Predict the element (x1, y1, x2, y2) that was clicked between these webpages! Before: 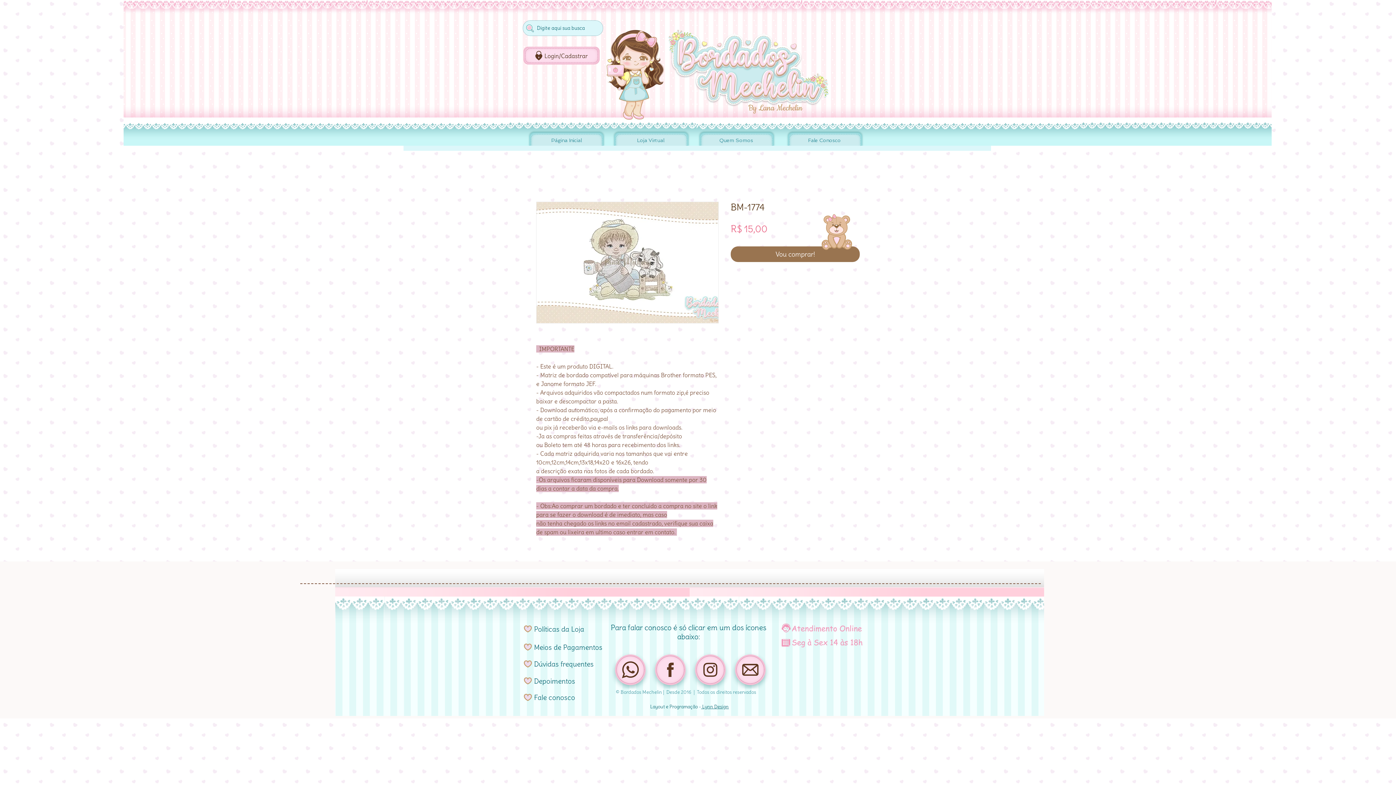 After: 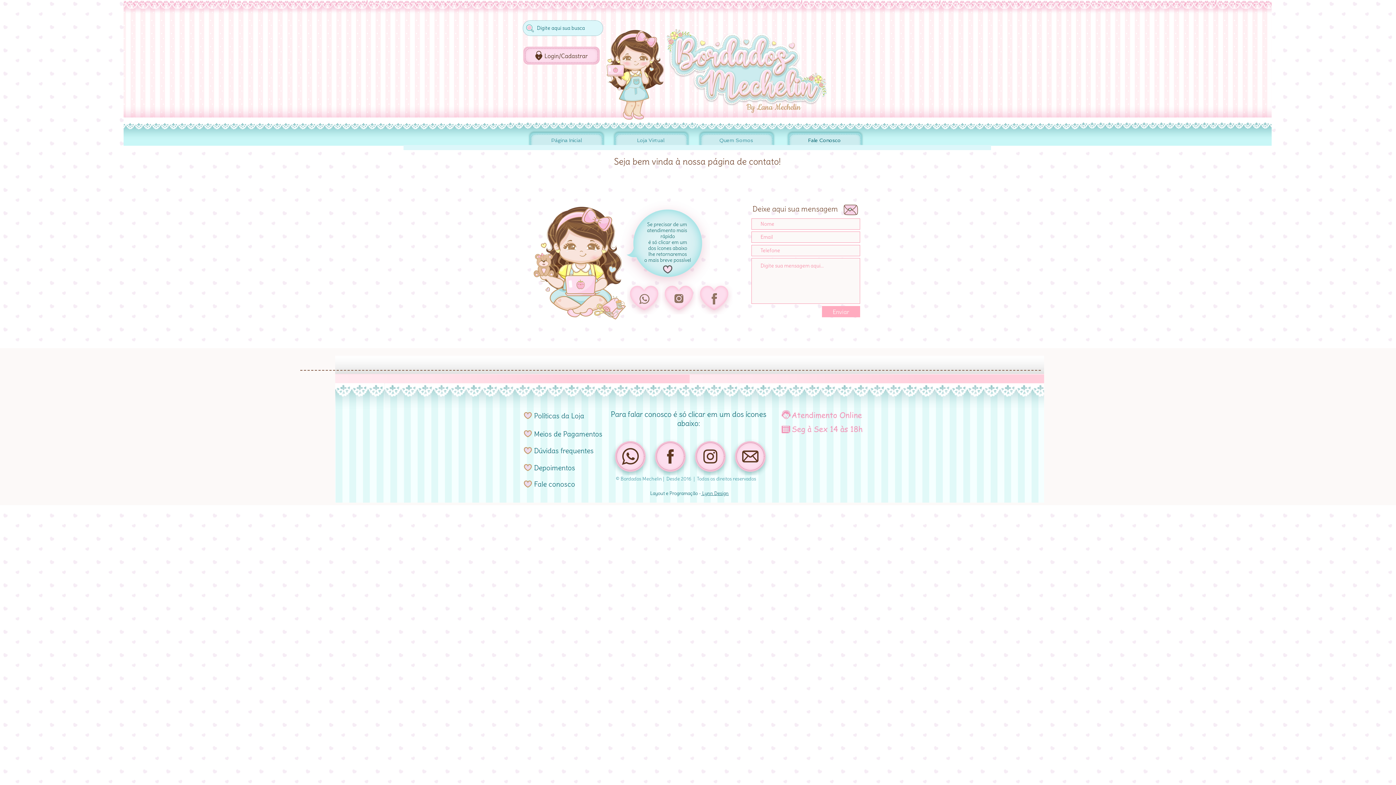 Action: bbox: (780, 134, 868, 146) label: Fale Conosco